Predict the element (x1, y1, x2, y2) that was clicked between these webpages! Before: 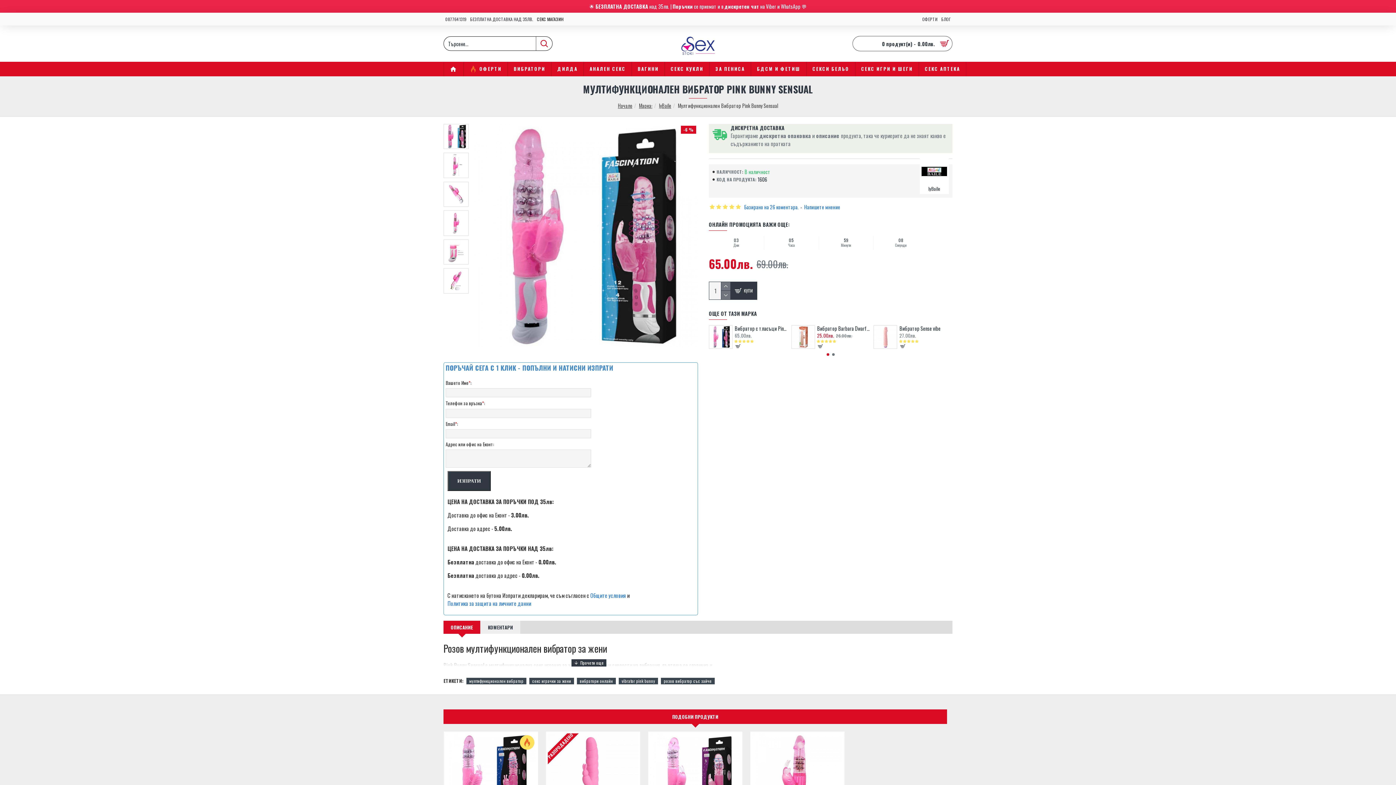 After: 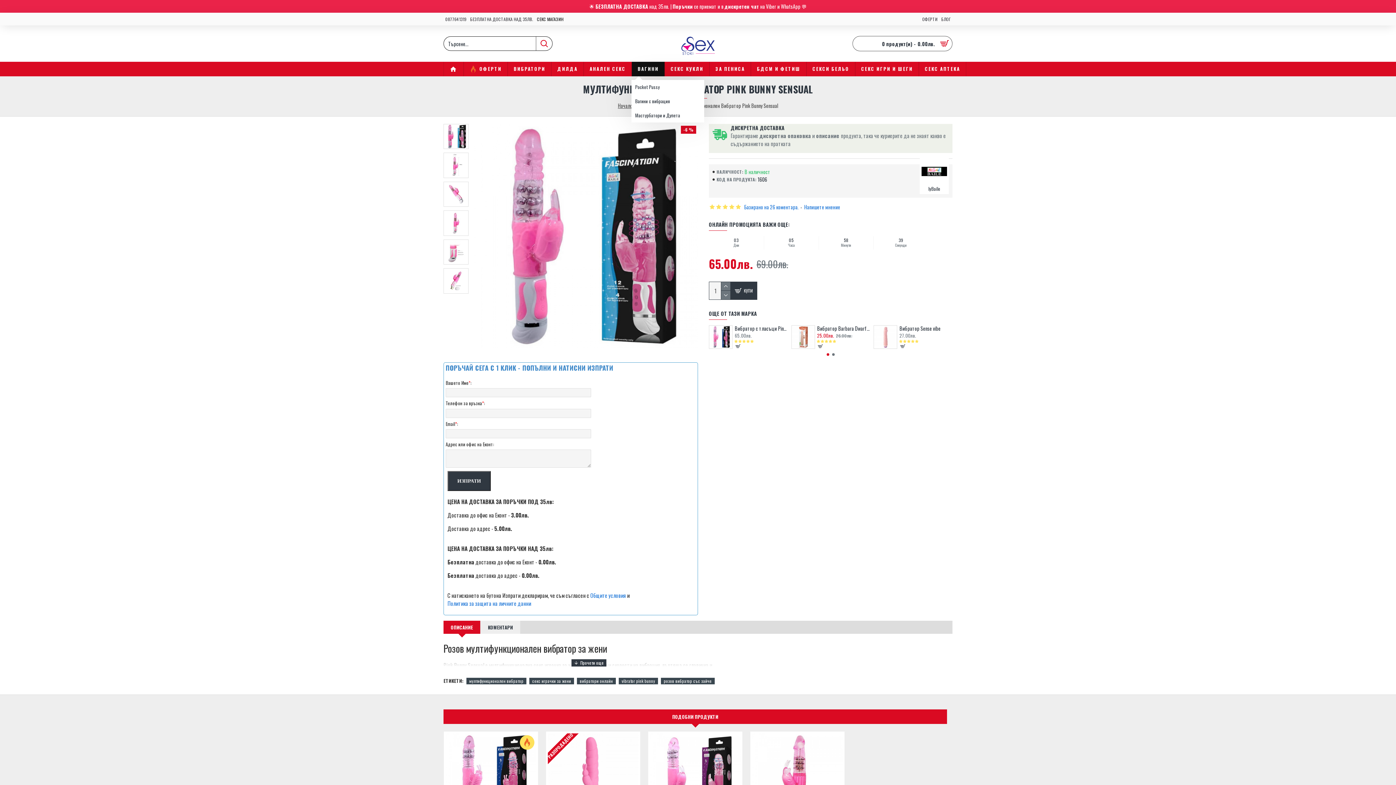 Action: bbox: (631, 61, 664, 76) label: ВАГИНИ